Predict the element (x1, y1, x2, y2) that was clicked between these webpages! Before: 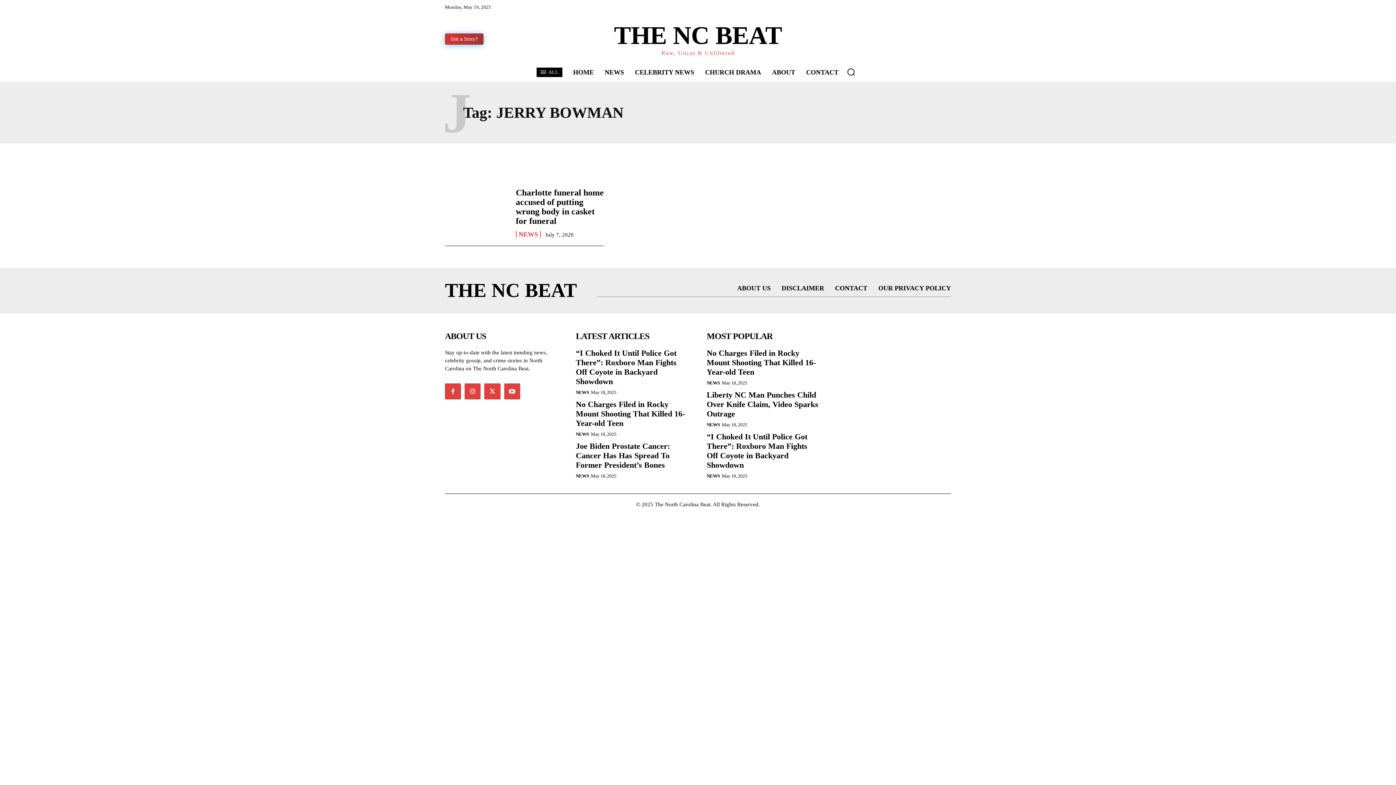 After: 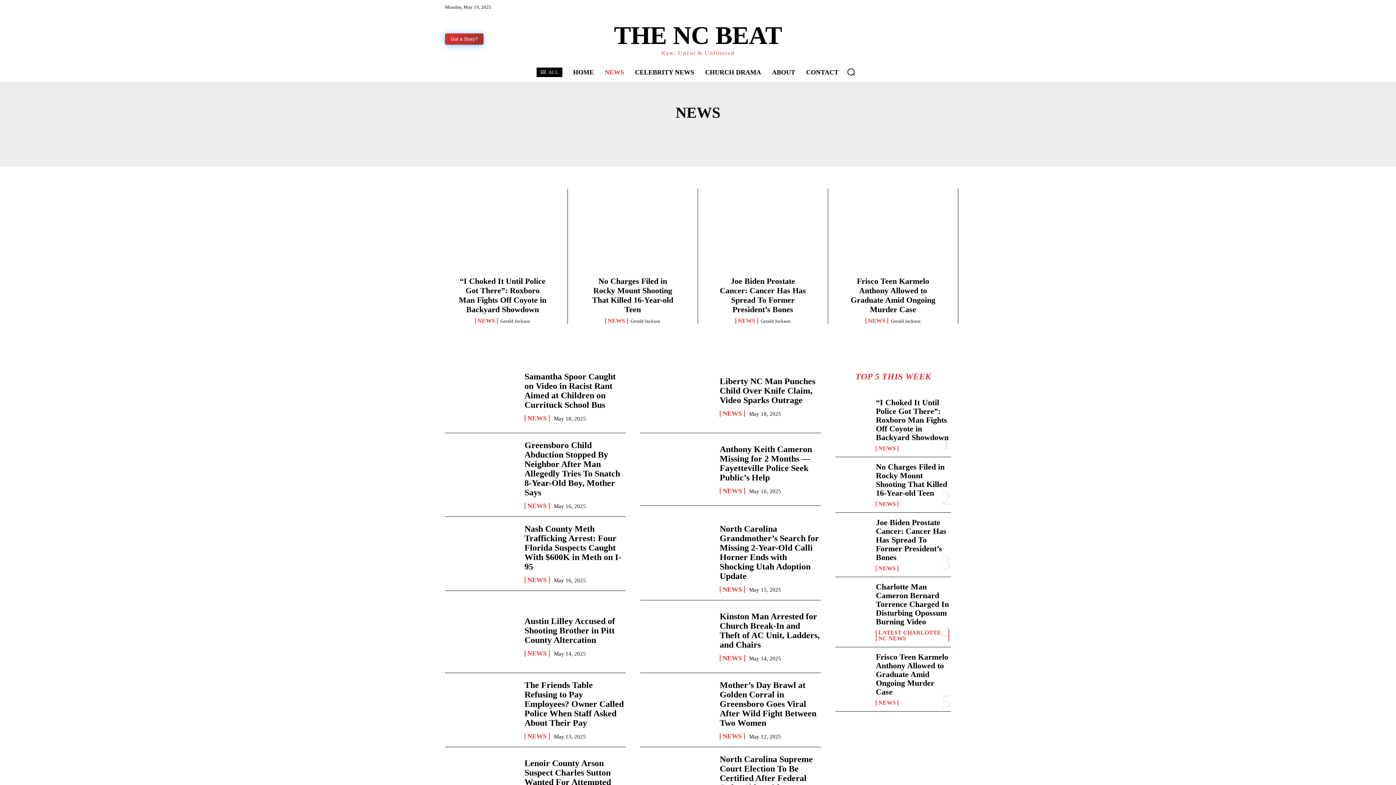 Action: bbox: (576, 473, 589, 479) label: NEWS